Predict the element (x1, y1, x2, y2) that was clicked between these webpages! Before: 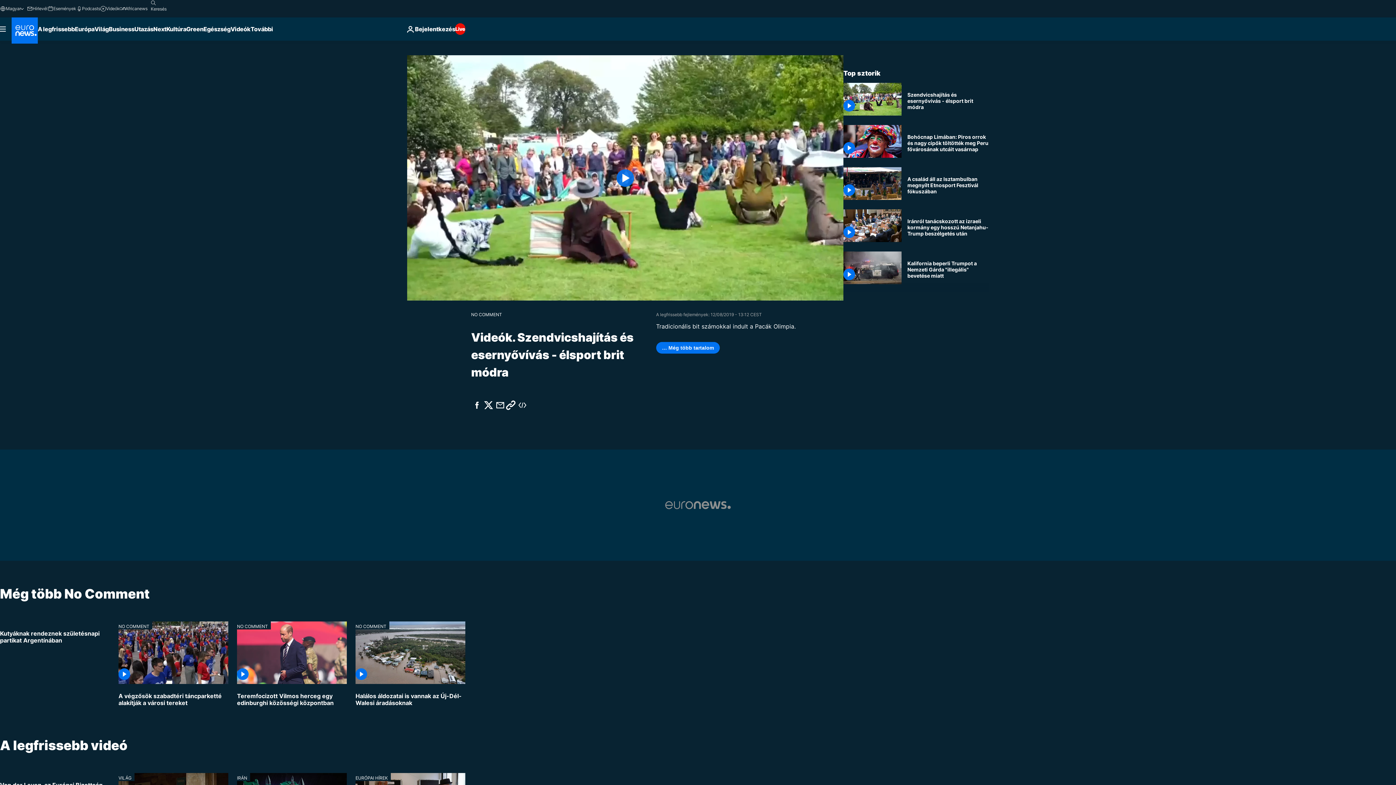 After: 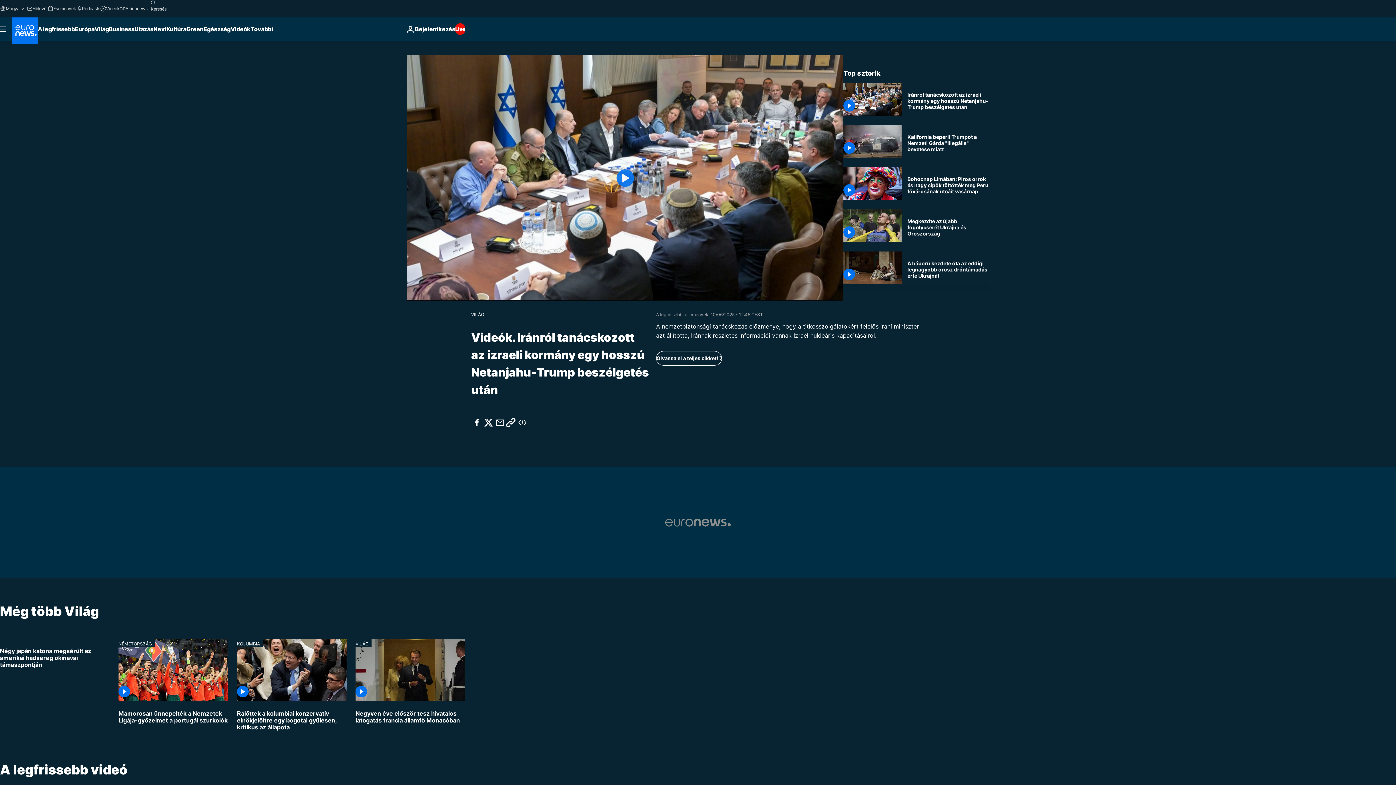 Action: bbox: (907, 218, 989, 236) label: Iránról tanácskozott az izraeli kormány egy hosszú Netanjahu-Trump beszélgetés után